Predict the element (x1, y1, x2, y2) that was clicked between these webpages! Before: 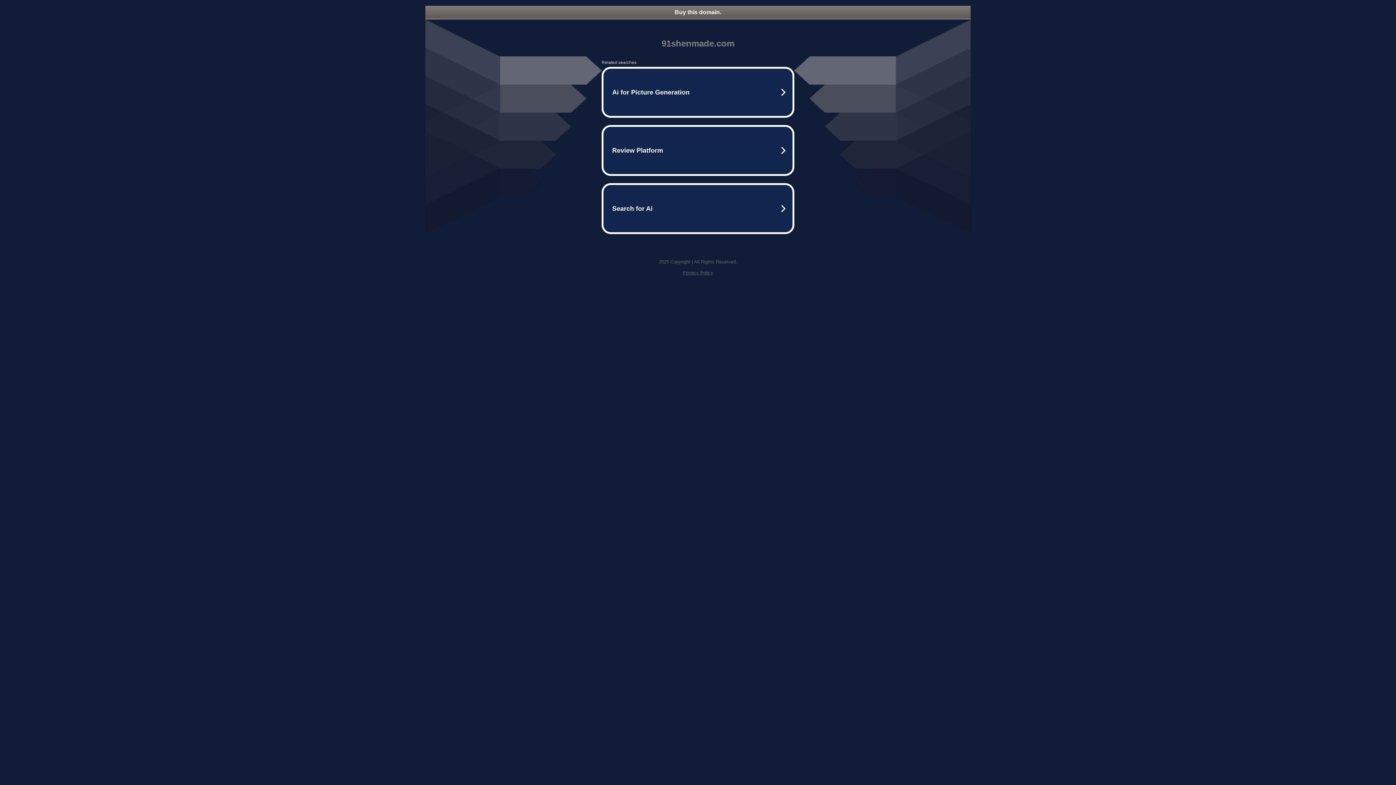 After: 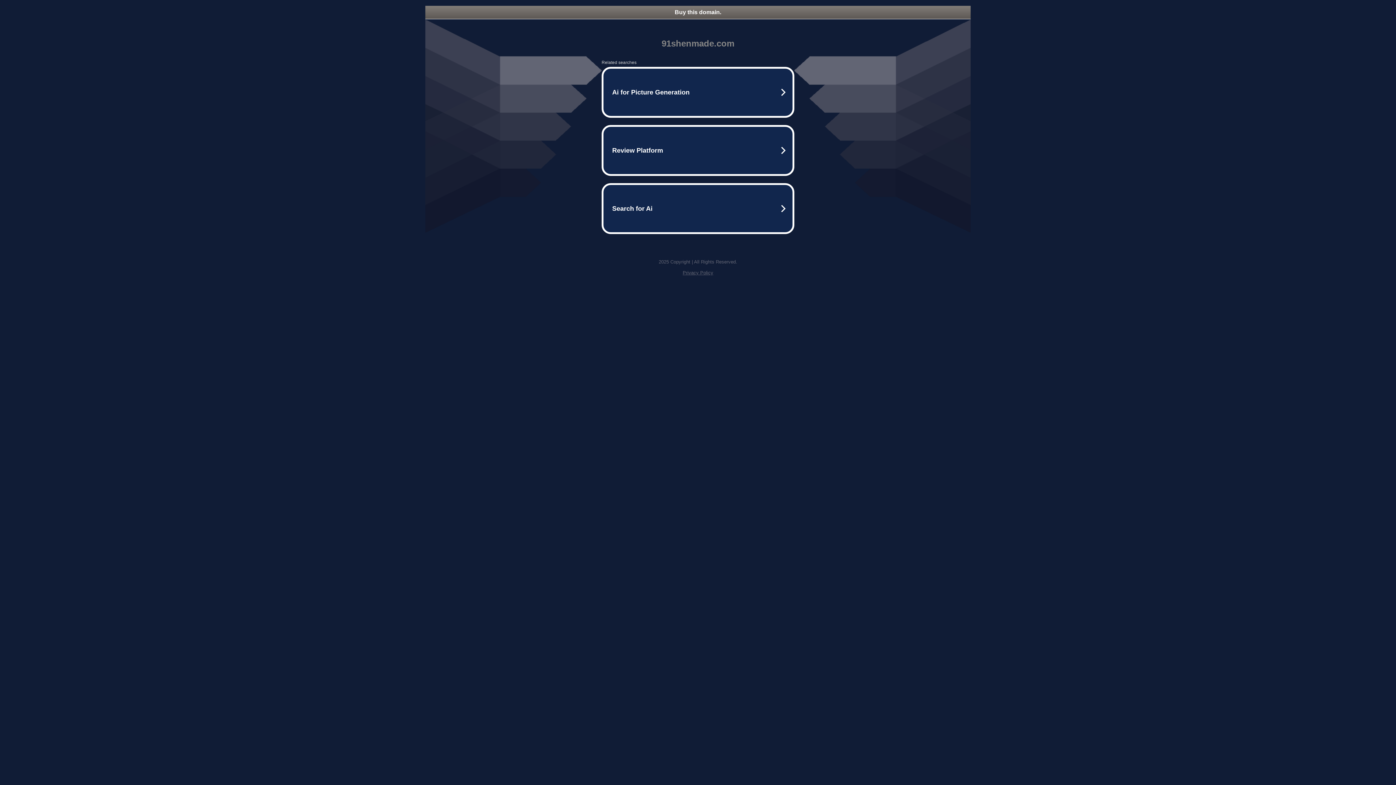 Action: bbox: (425, 5, 970, 18) label: Buy this domain.